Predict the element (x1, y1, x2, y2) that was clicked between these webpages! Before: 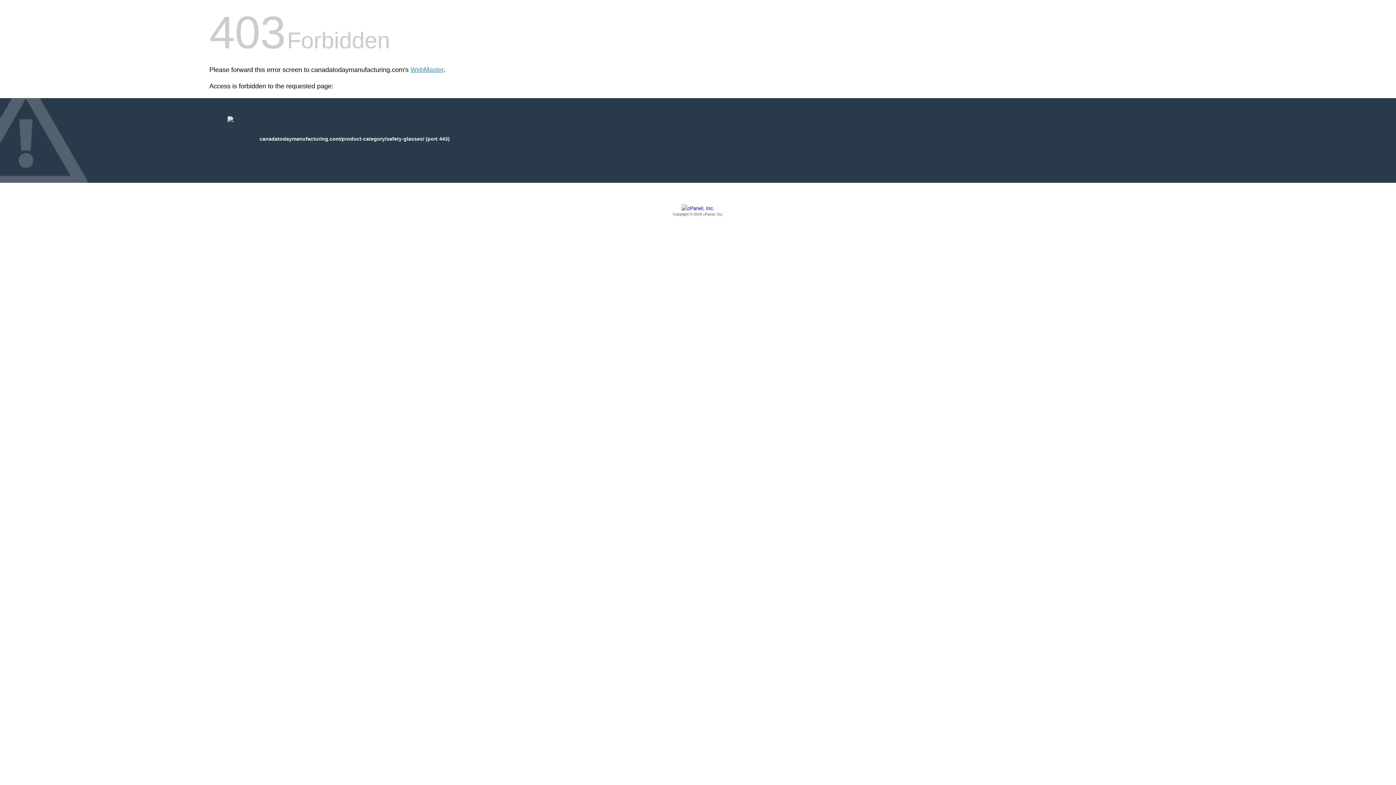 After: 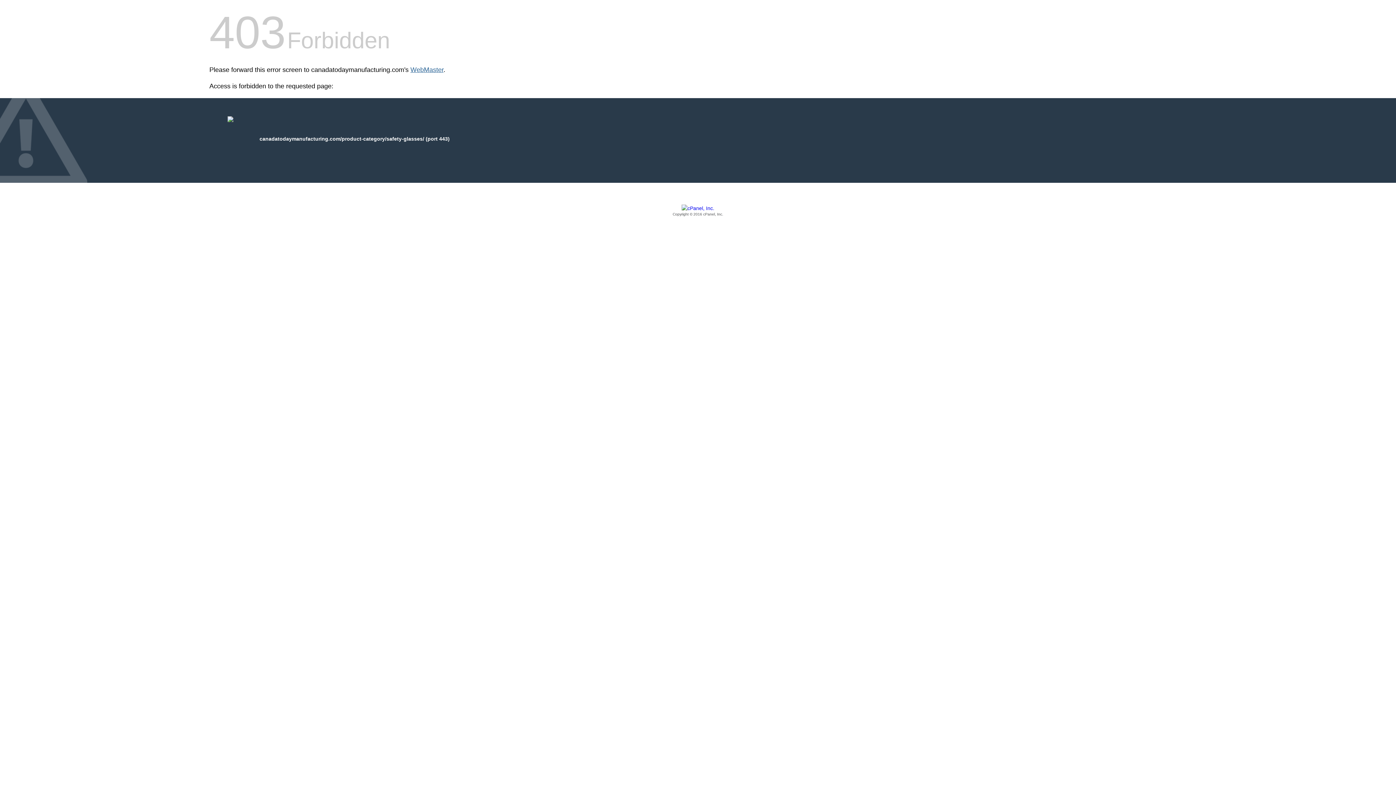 Action: label: WebMaster bbox: (410, 66, 443, 73)